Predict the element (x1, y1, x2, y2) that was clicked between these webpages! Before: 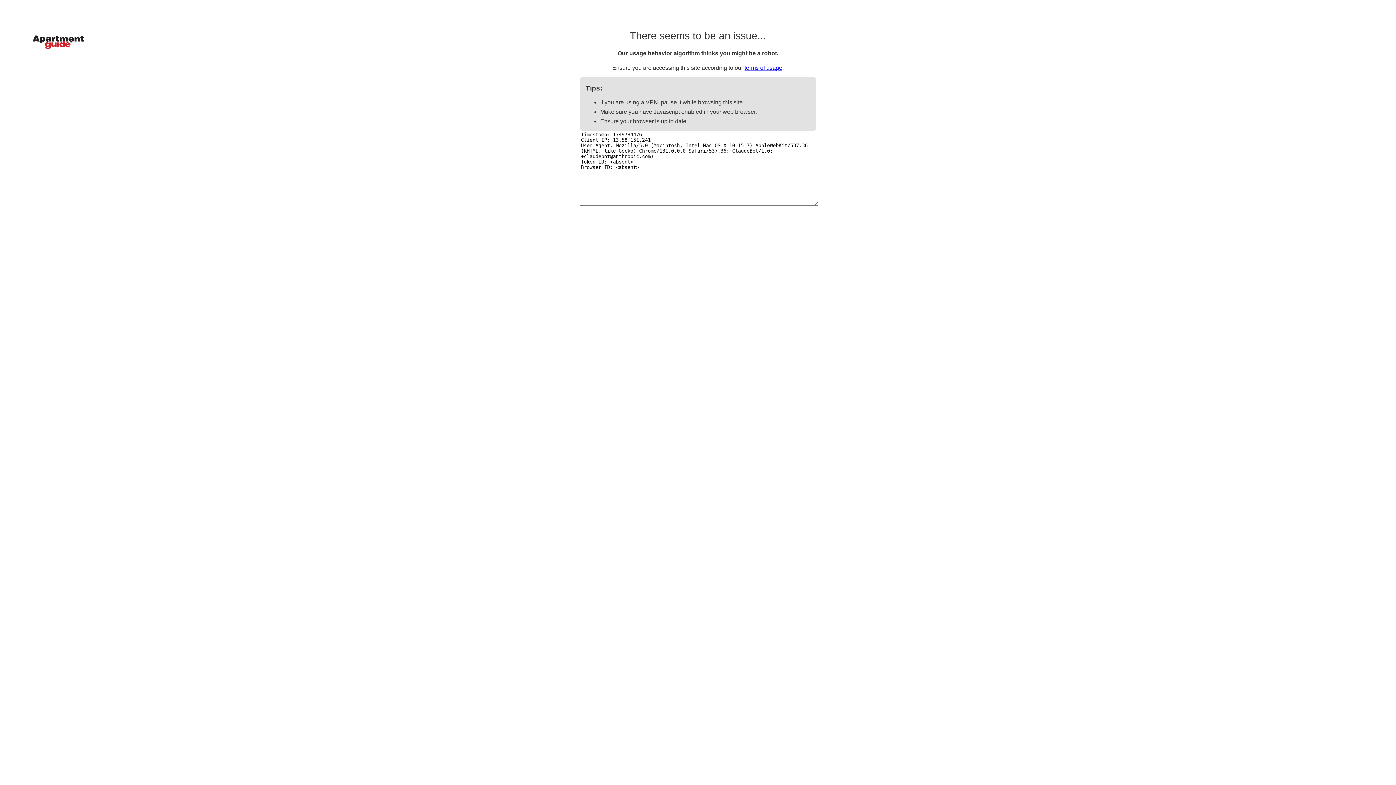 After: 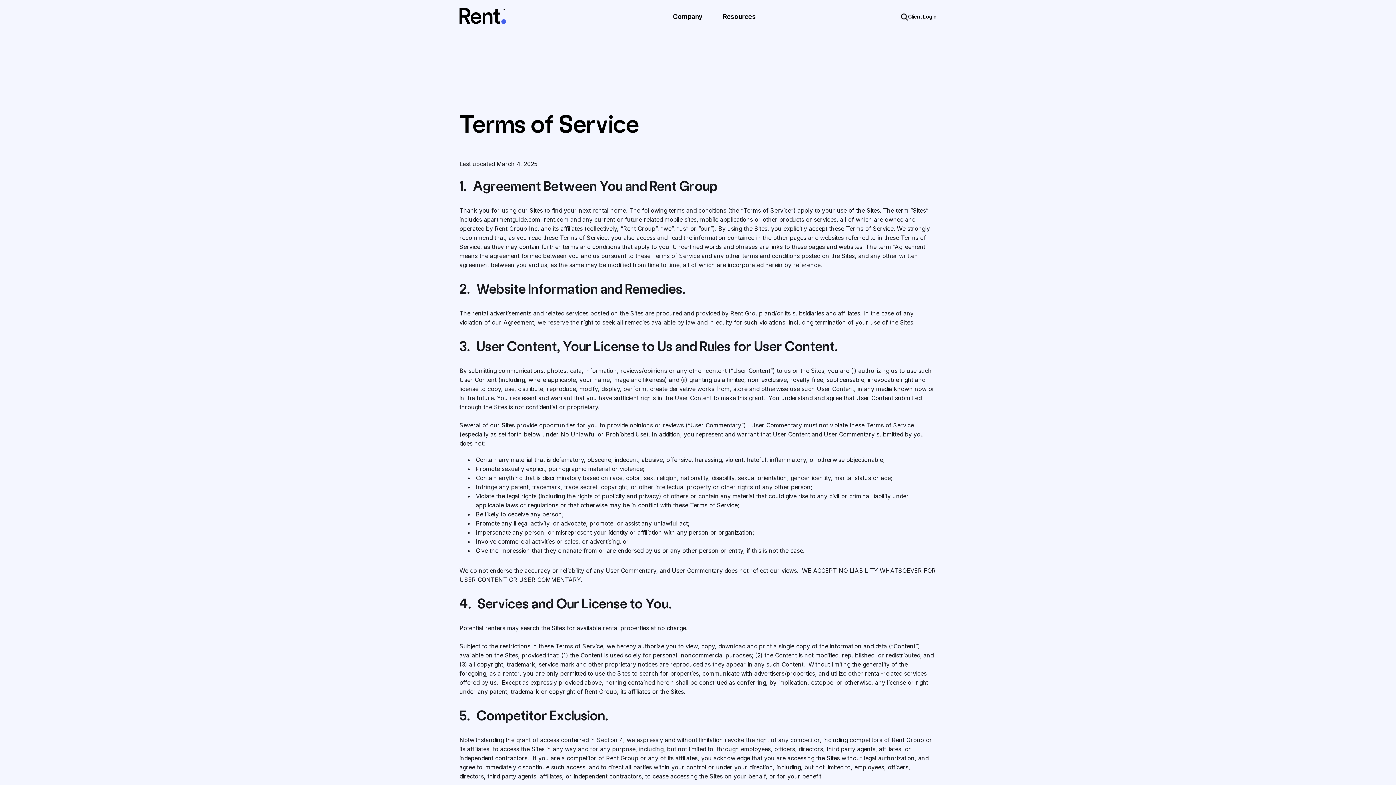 Action: label: terms of usage bbox: (744, 64, 782, 70)